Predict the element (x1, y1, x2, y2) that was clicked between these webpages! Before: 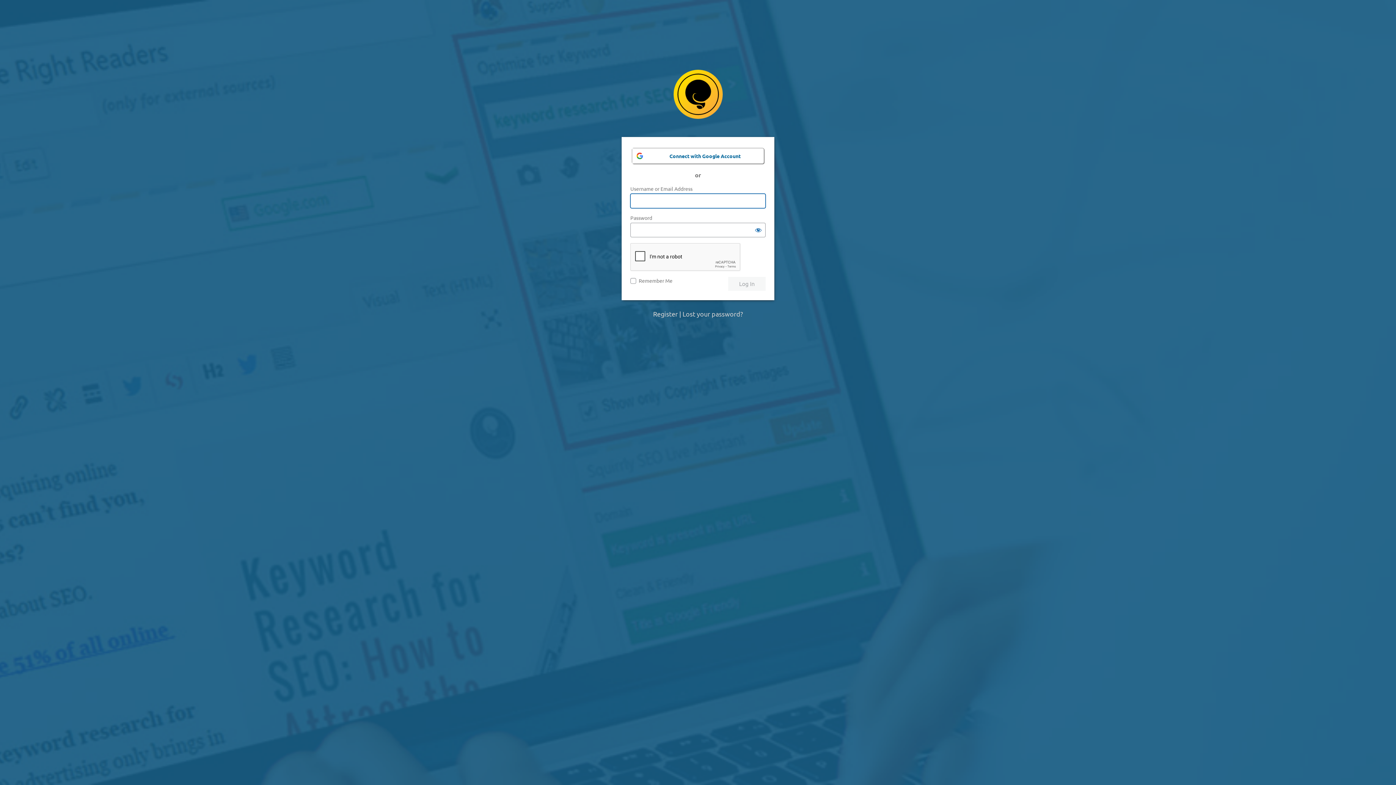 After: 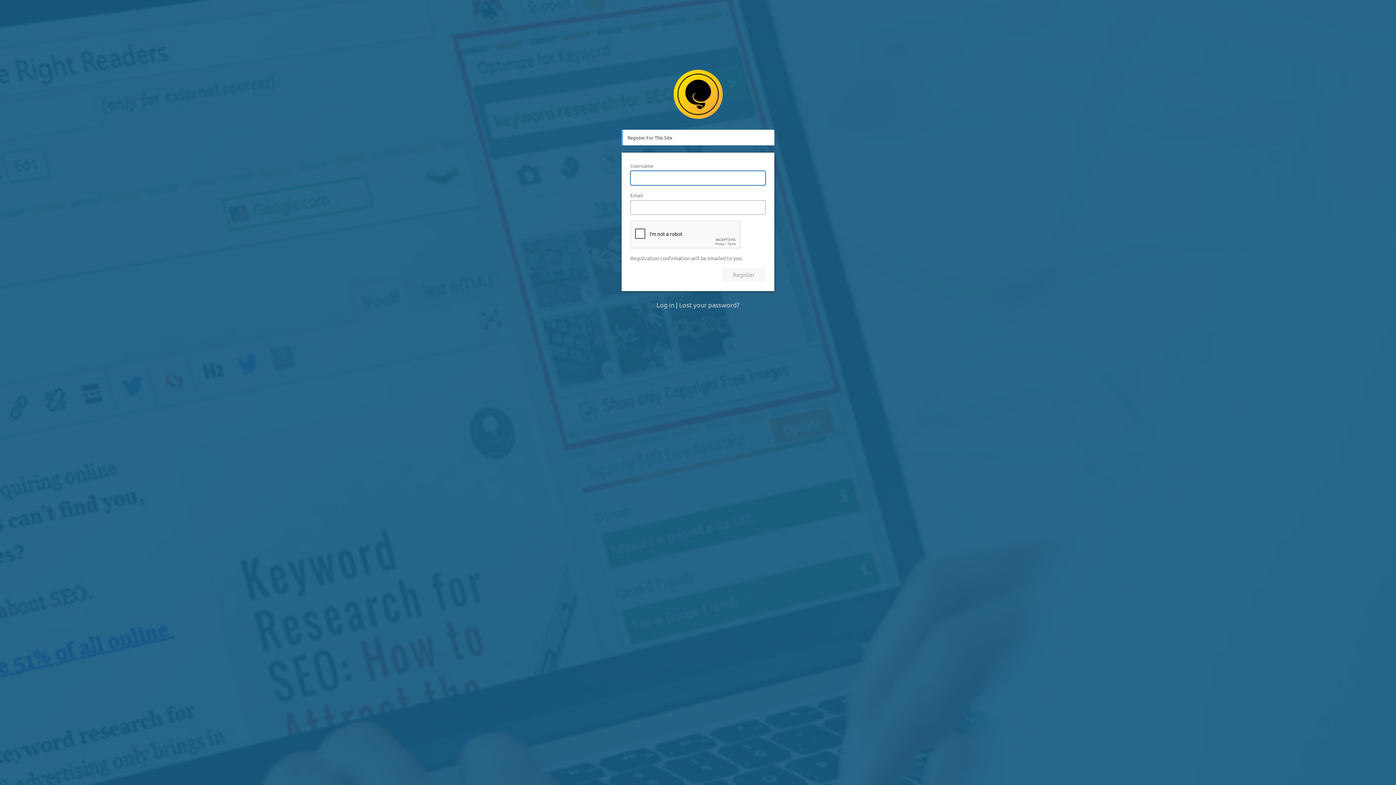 Action: bbox: (653, 310, 678, 317) label: Register